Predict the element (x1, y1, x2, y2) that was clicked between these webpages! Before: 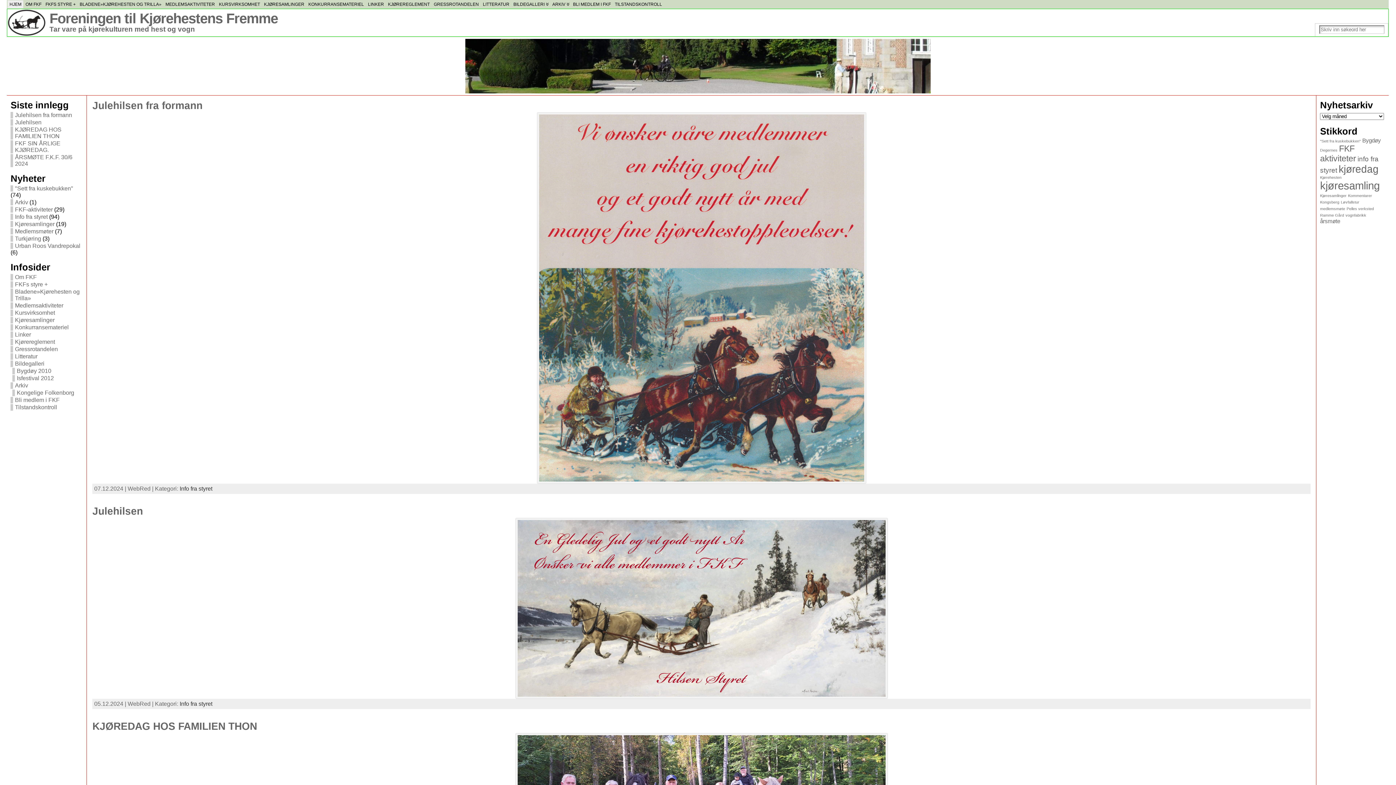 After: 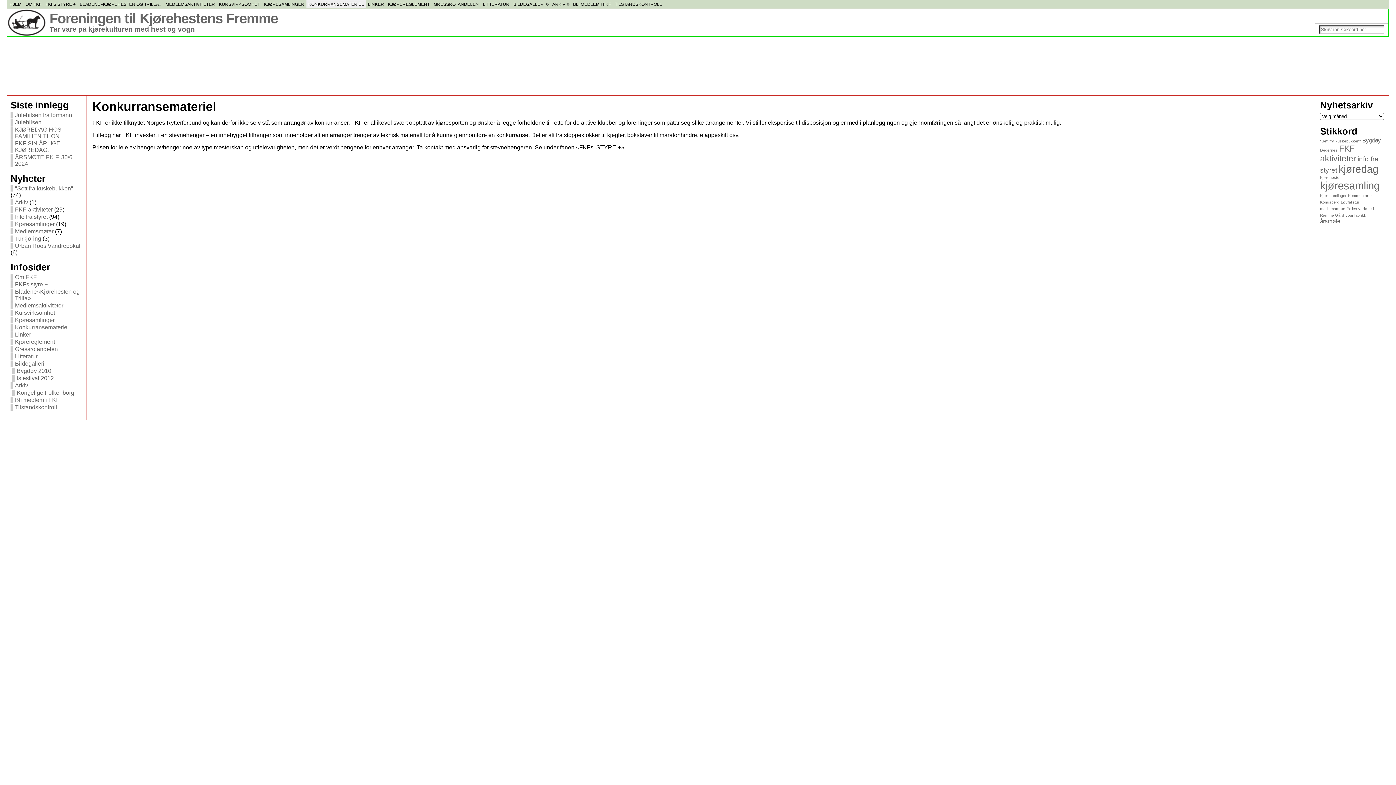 Action: bbox: (306, 0, 366, 8) label: KONKURRANSEMATERIEL